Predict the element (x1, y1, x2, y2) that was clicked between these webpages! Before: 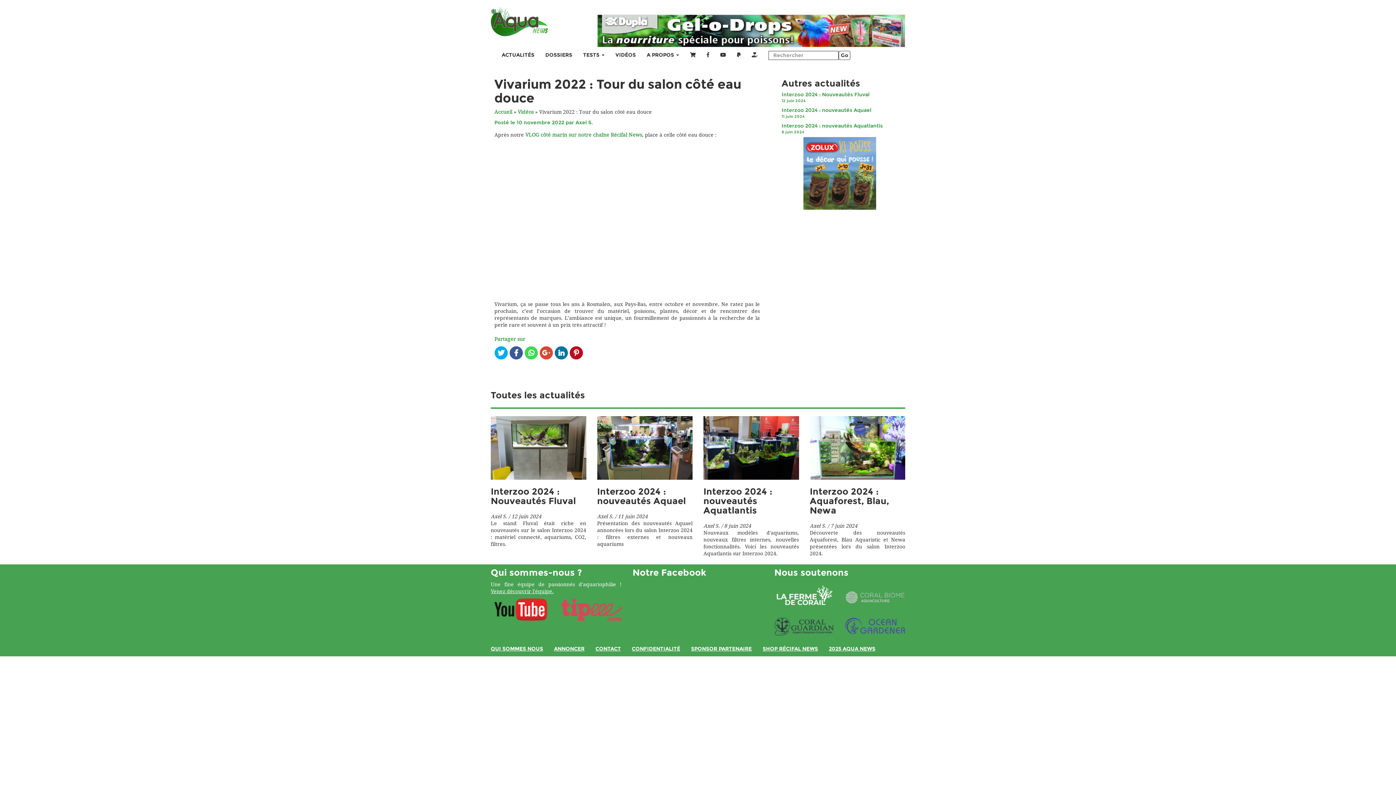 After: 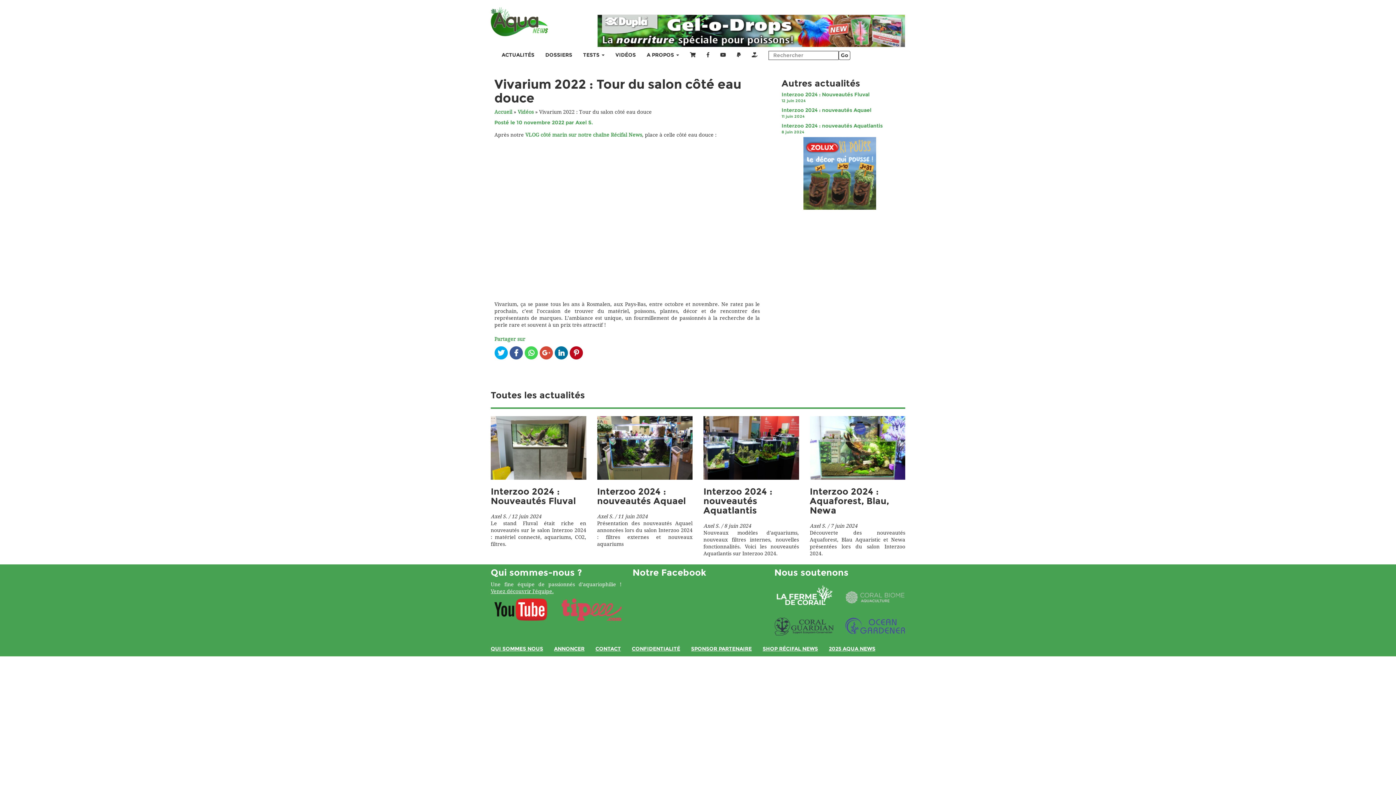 Action: bbox: (774, 623, 834, 629)